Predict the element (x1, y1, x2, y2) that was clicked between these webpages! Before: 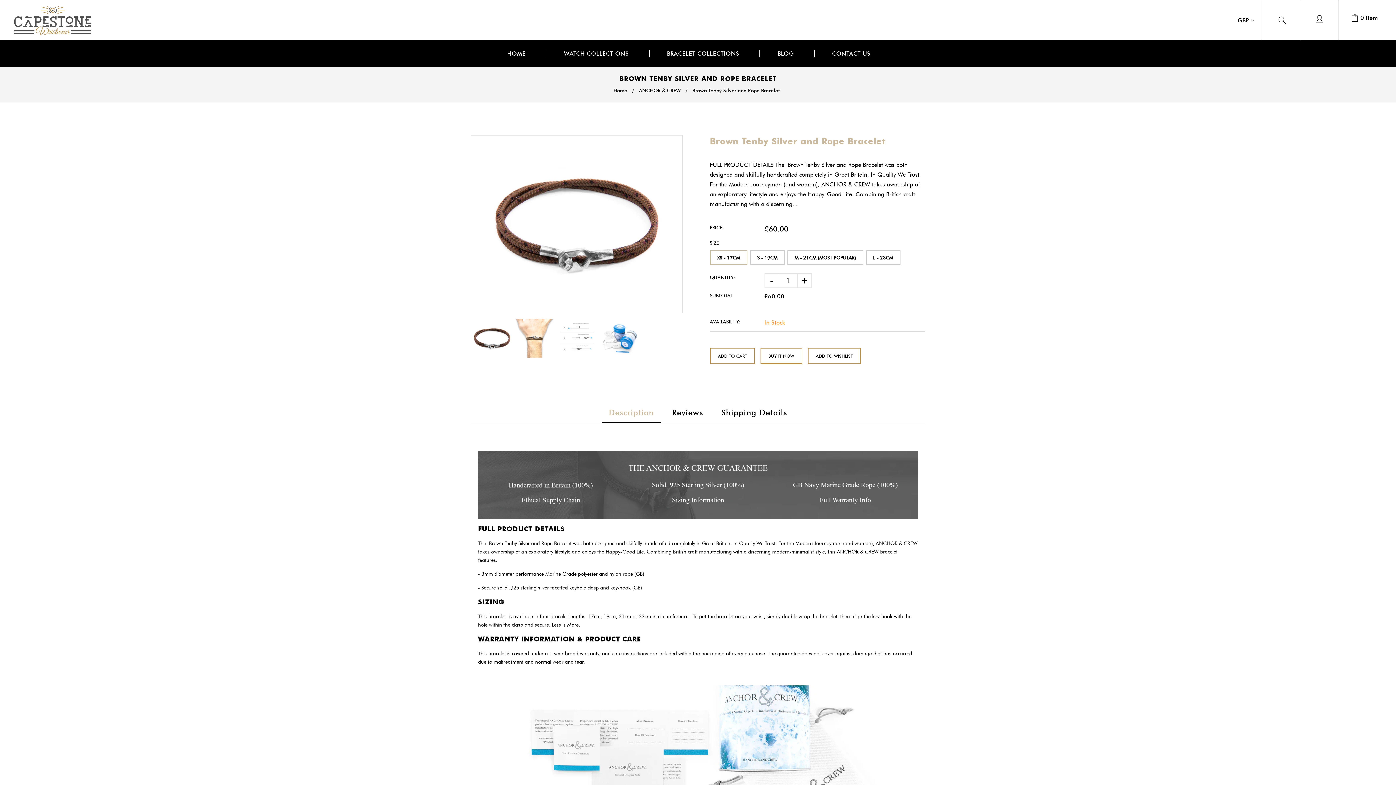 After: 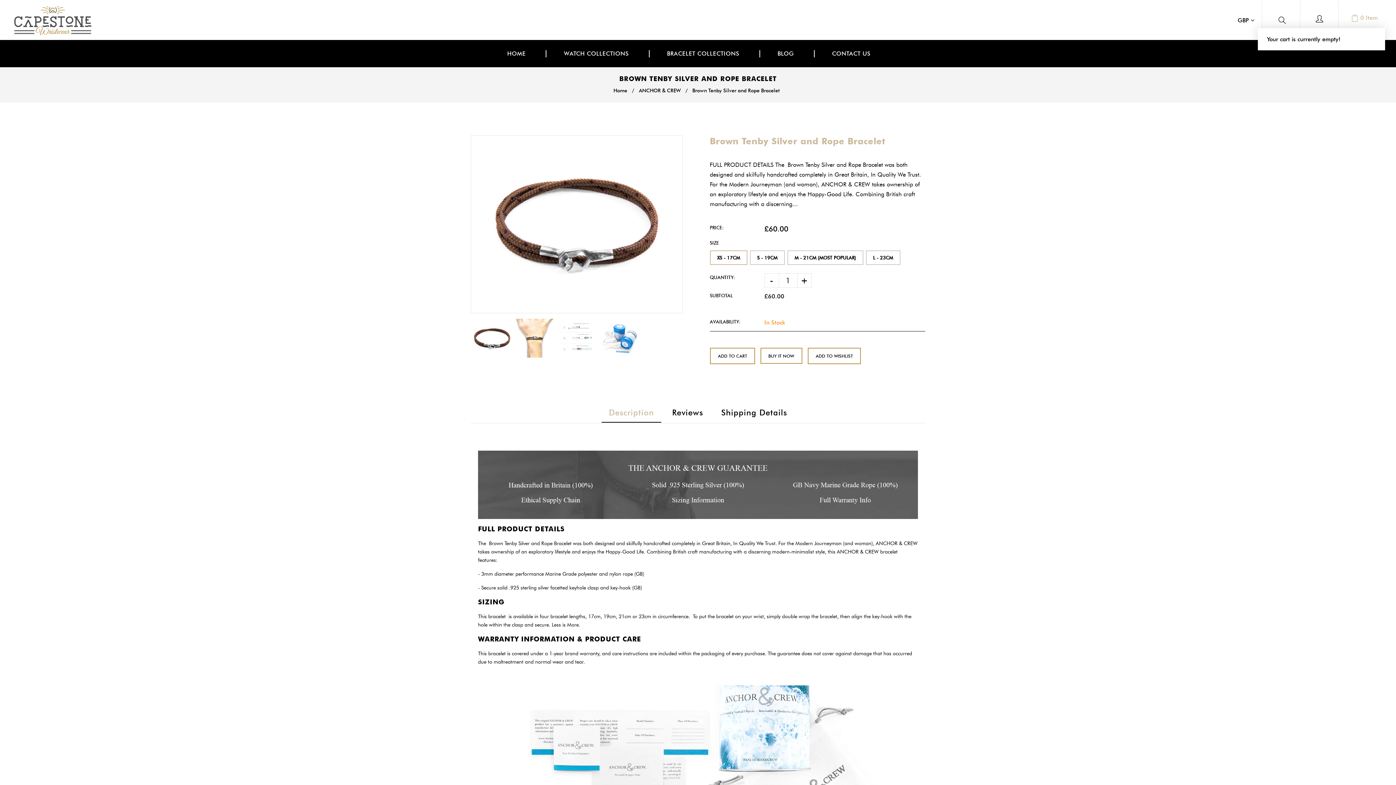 Action: label: 0
Item

 bbox: (1344, 11, 1385, 25)